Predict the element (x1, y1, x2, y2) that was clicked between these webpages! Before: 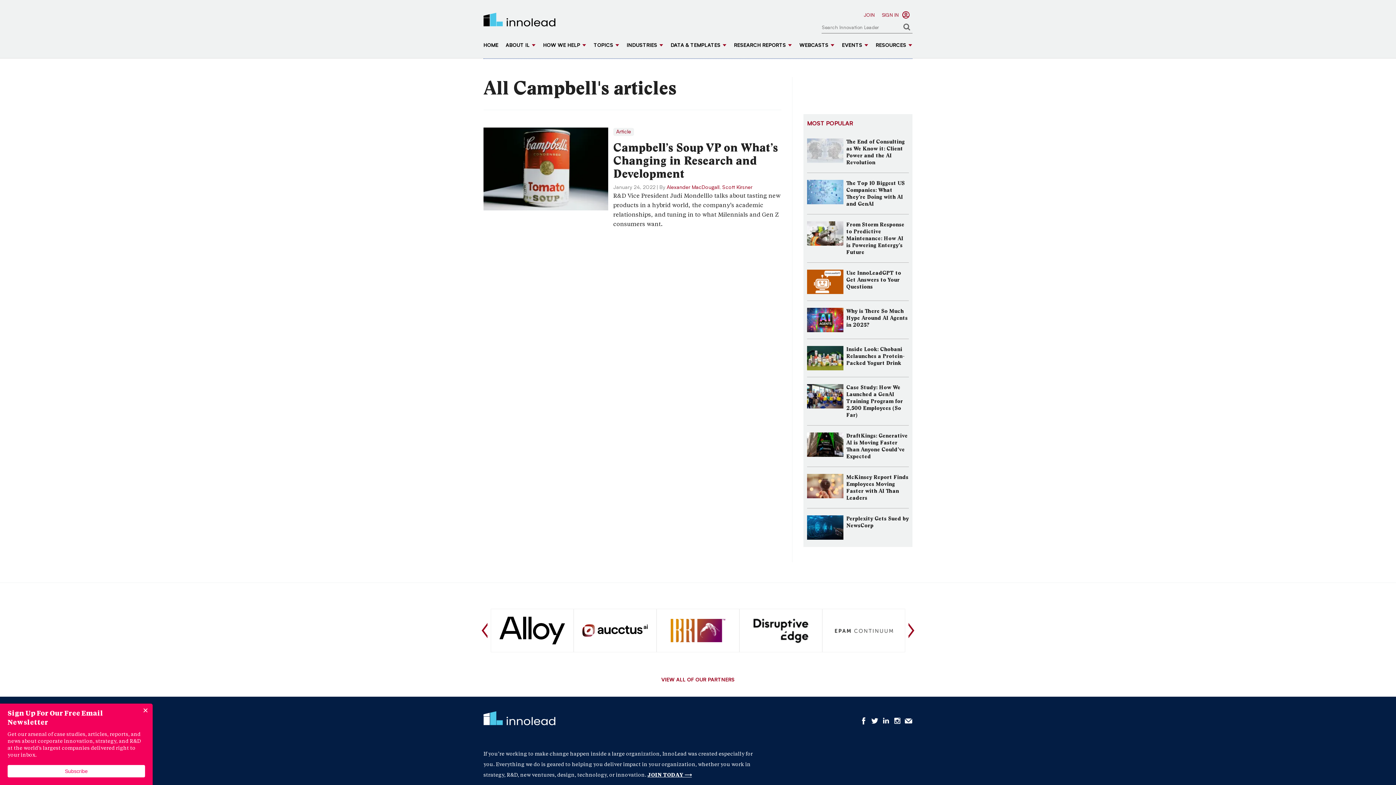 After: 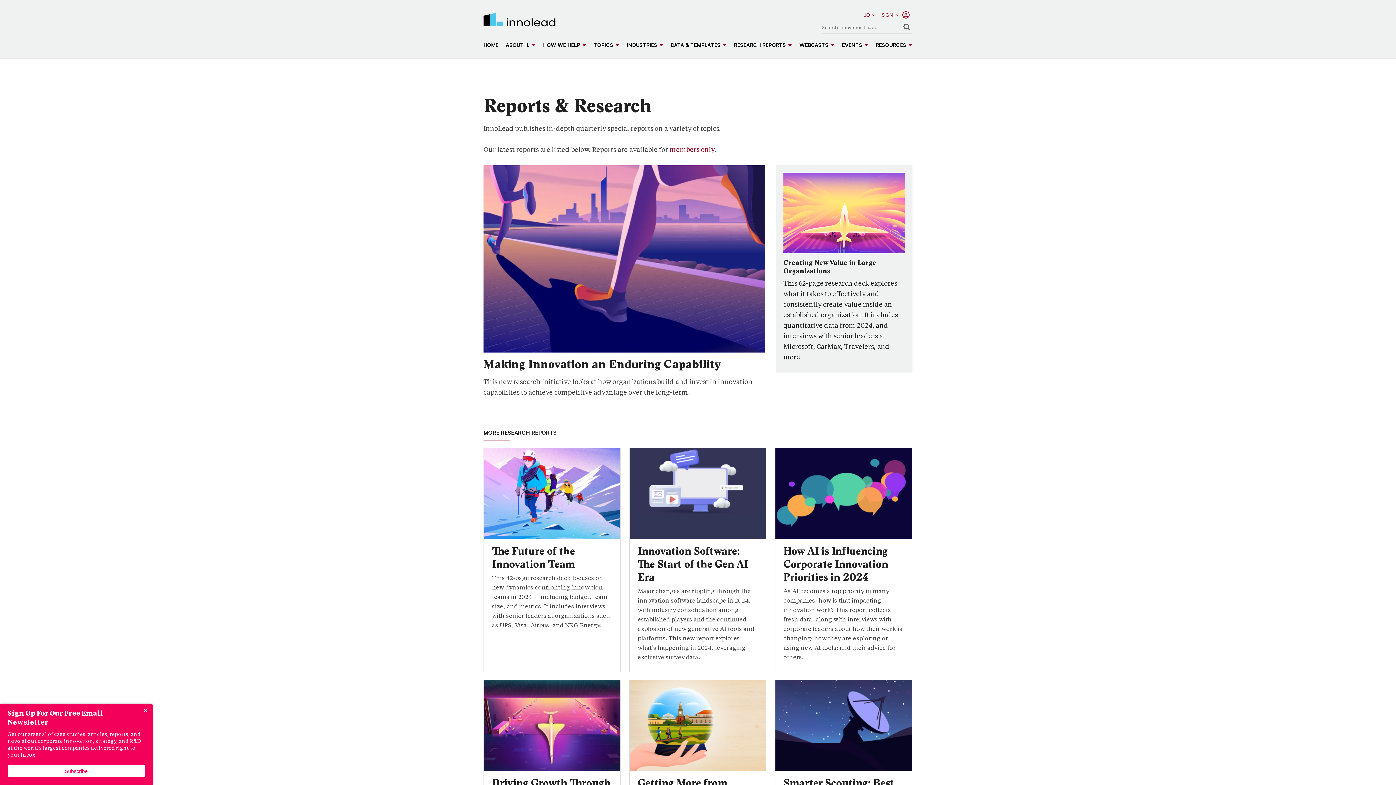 Action: label: RESEARCH REPORTS bbox: (734, 42, 792, 49)